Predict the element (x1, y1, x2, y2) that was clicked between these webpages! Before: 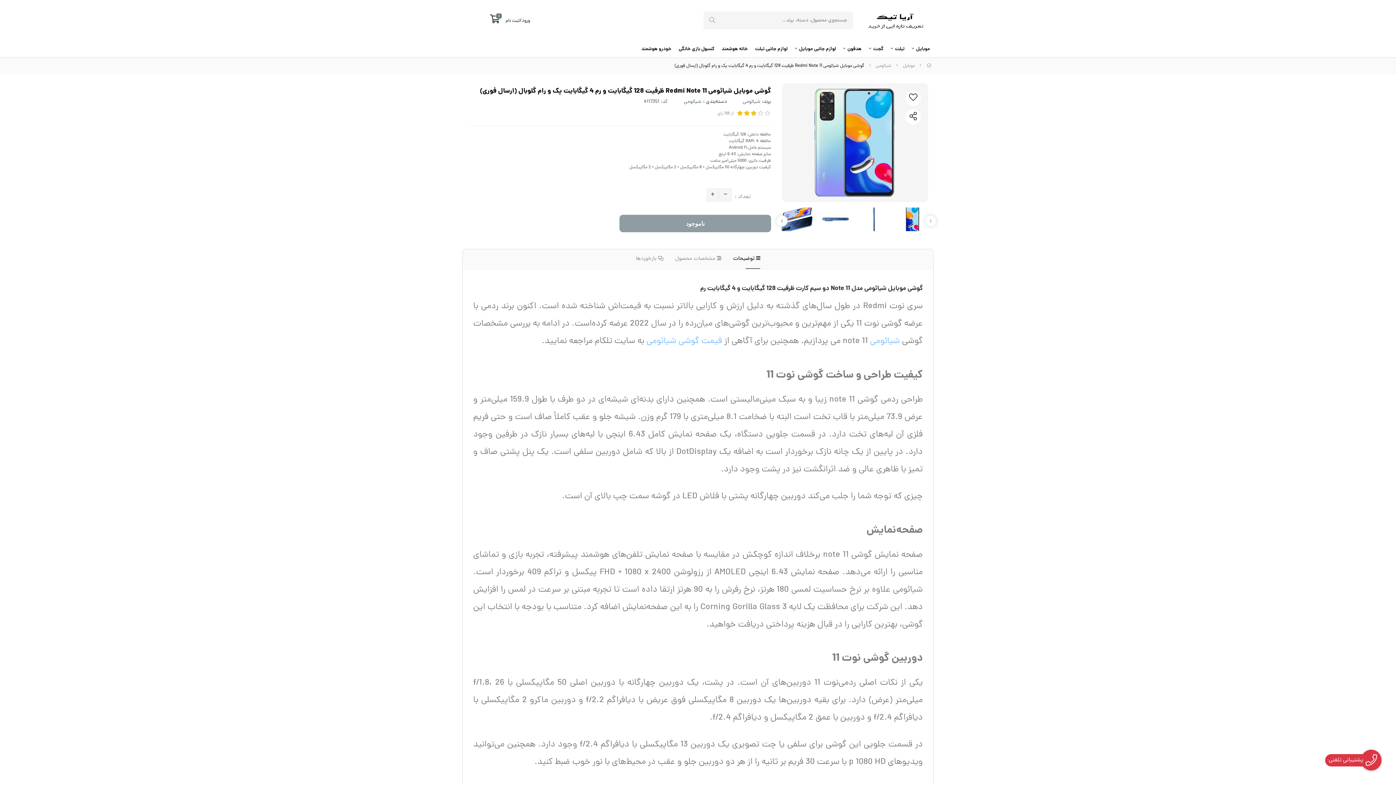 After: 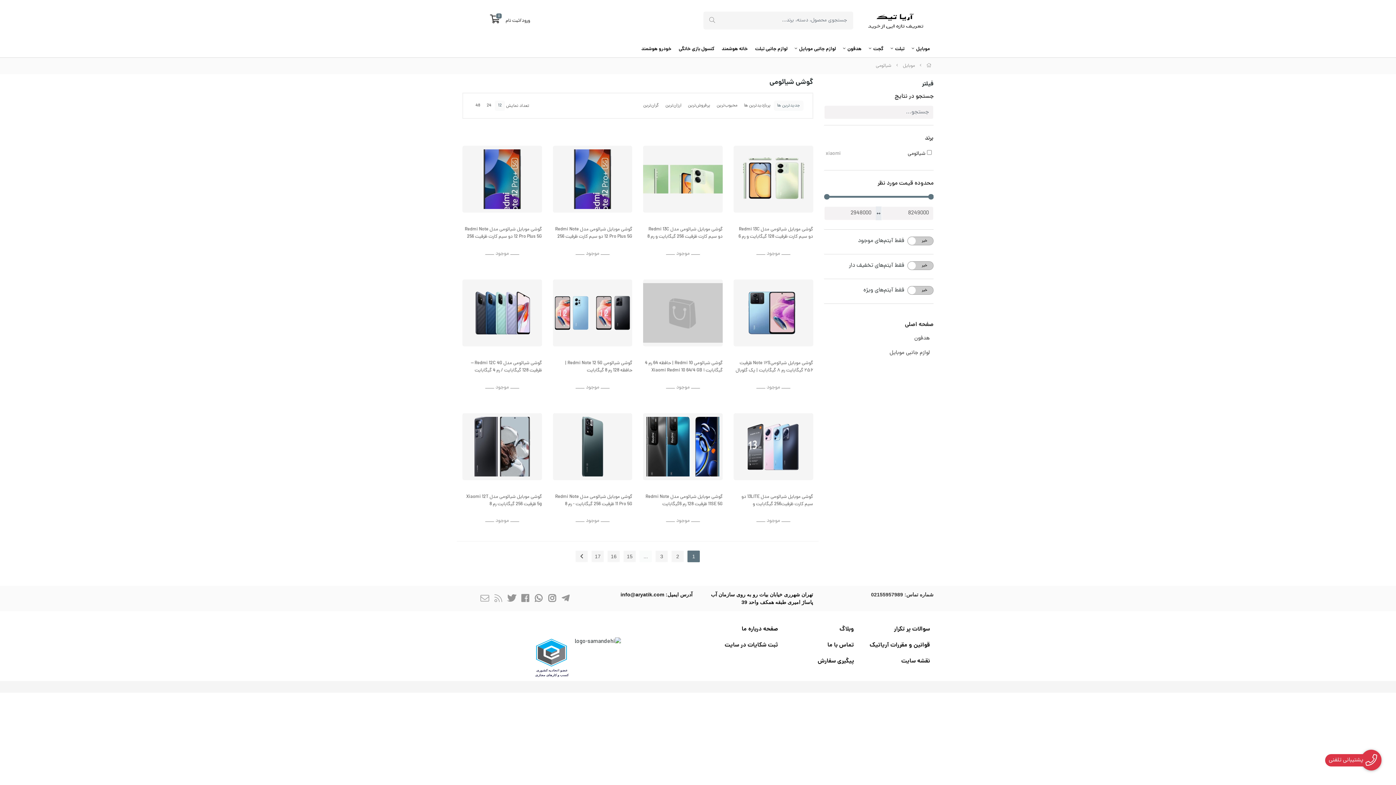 Action: label: شیائومی bbox: (876, 62, 891, 69)